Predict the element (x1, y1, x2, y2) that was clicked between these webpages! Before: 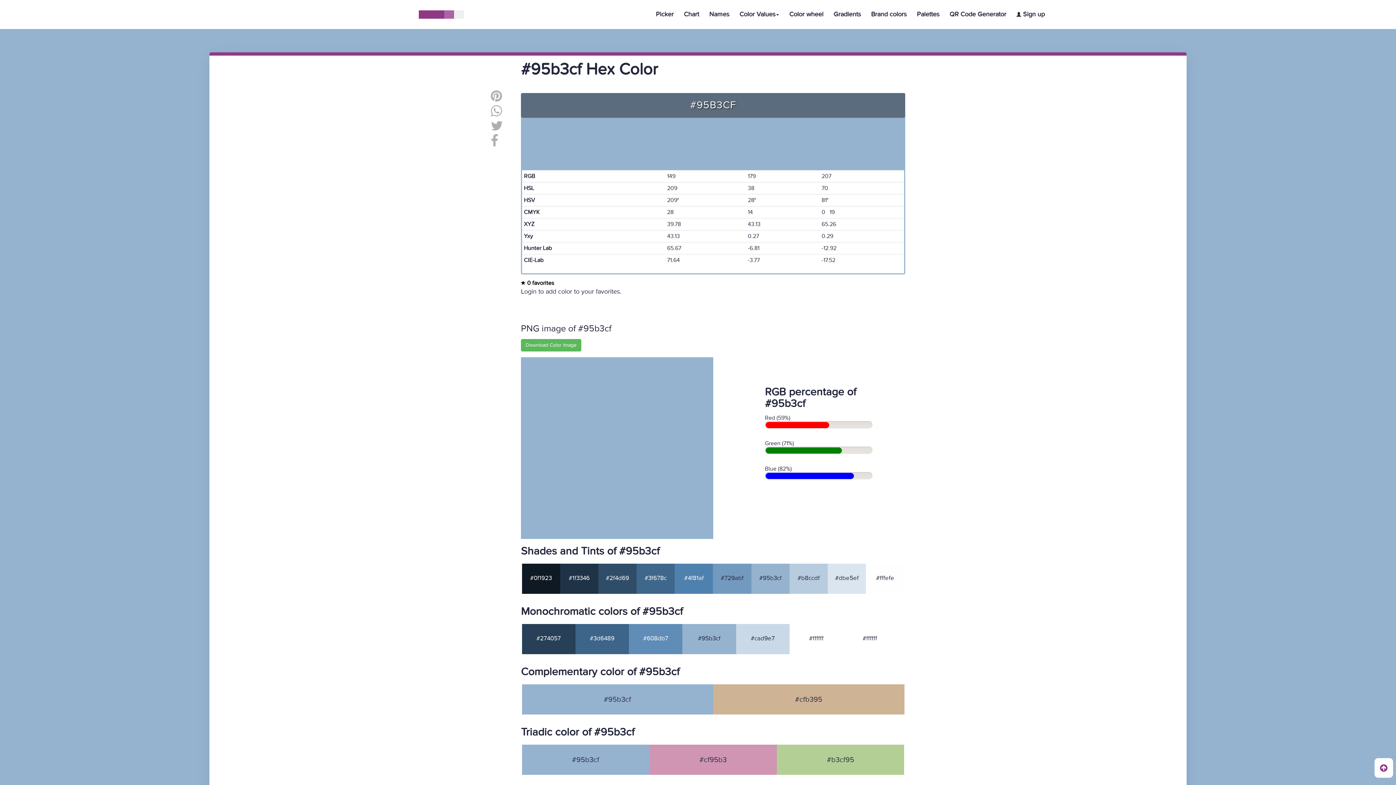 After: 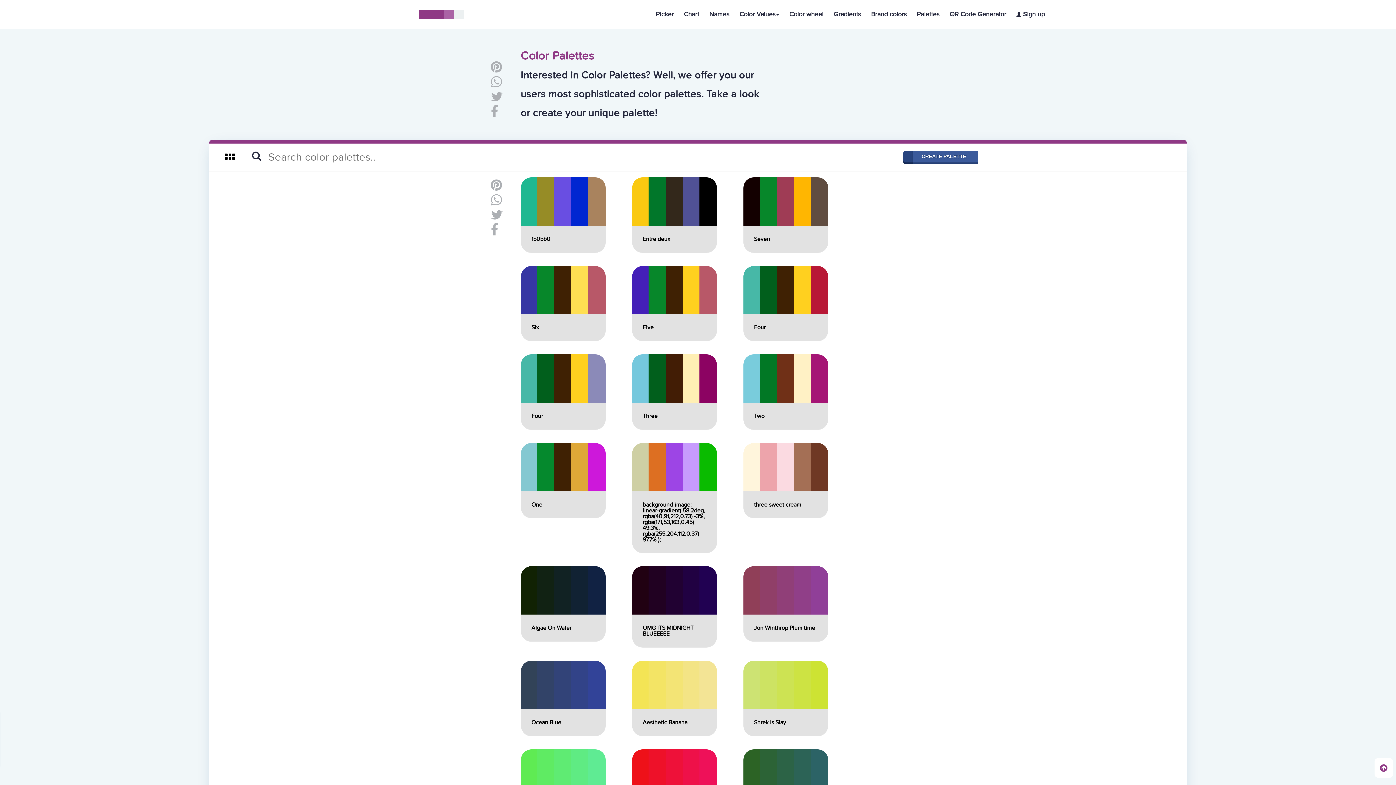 Action: bbox: (917, 10, 939, 18) label: Palettes